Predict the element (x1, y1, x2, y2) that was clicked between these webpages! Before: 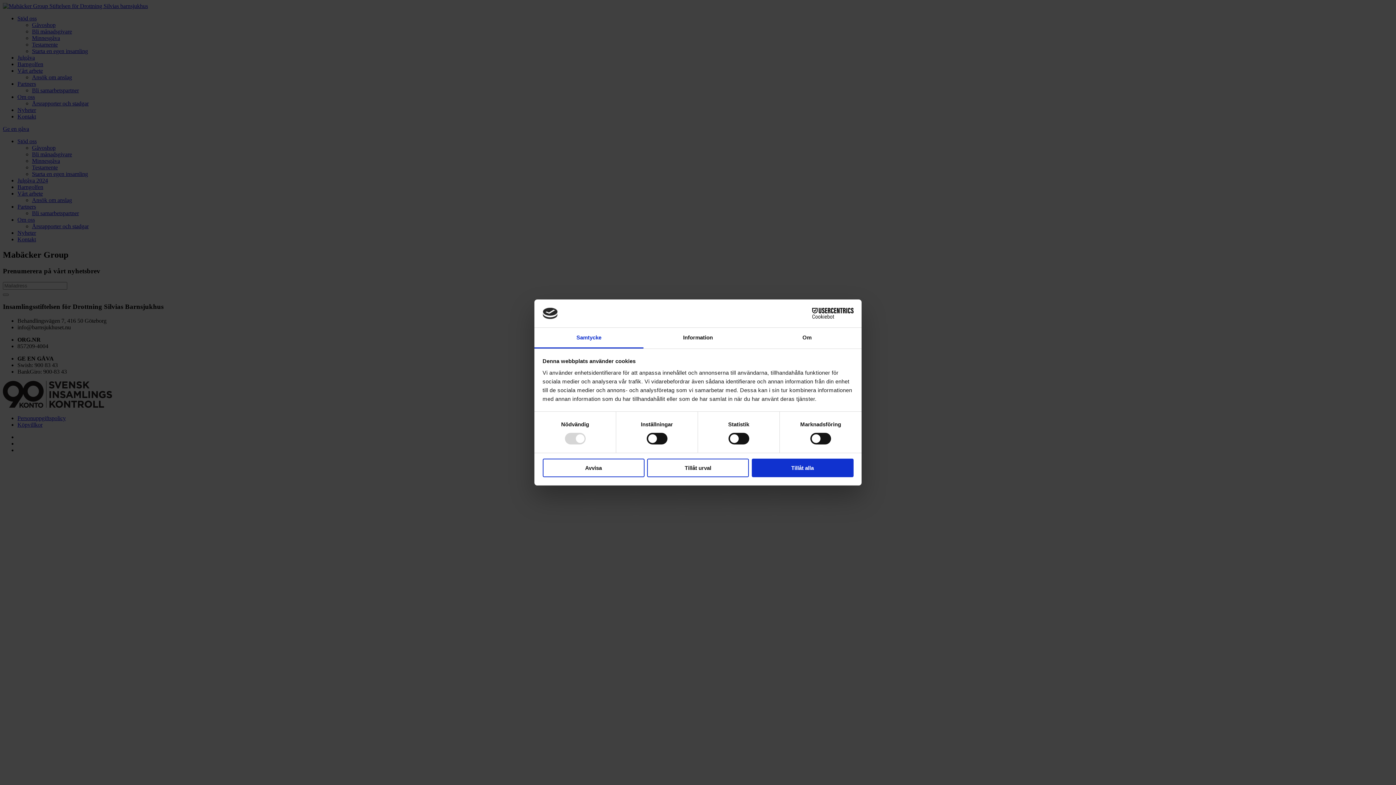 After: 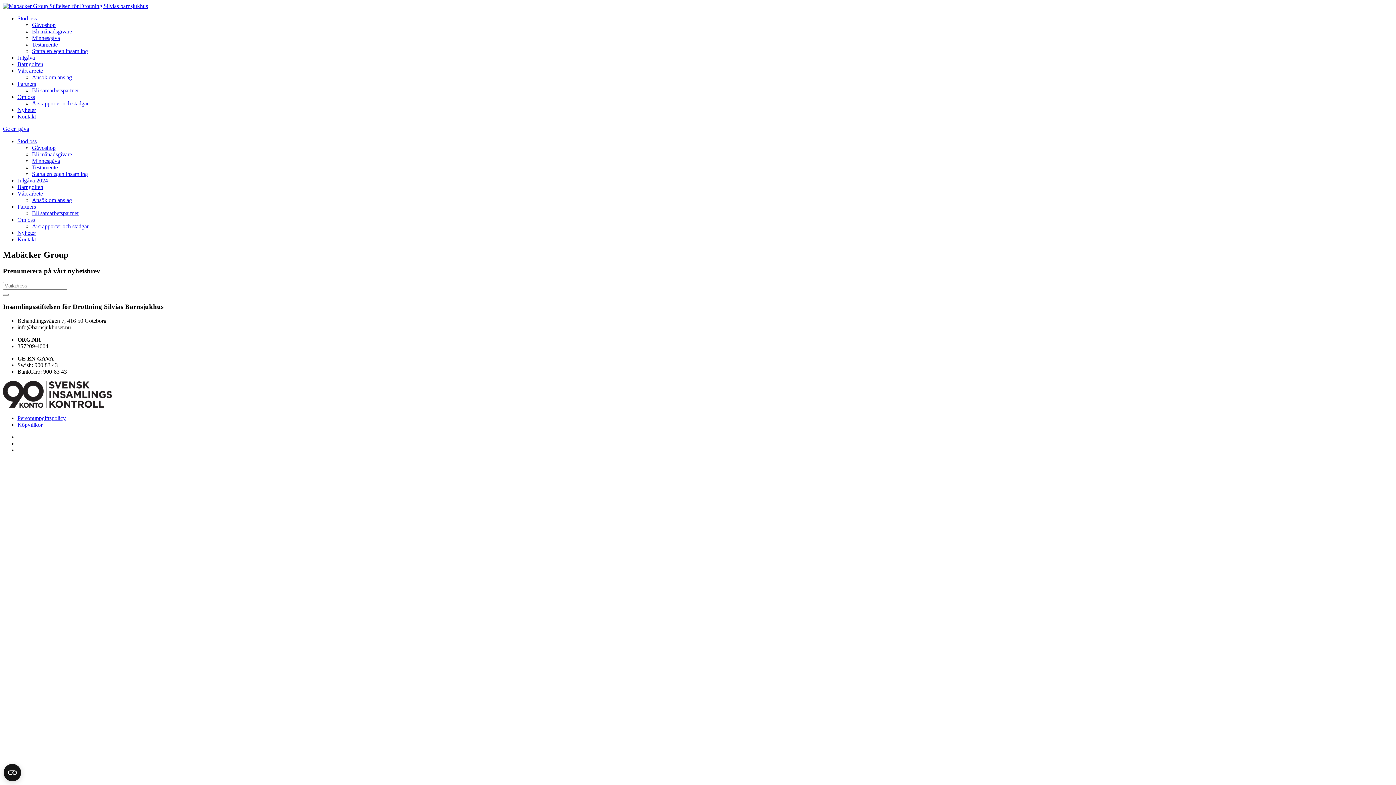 Action: bbox: (542, 458, 644, 477) label: Avvisa